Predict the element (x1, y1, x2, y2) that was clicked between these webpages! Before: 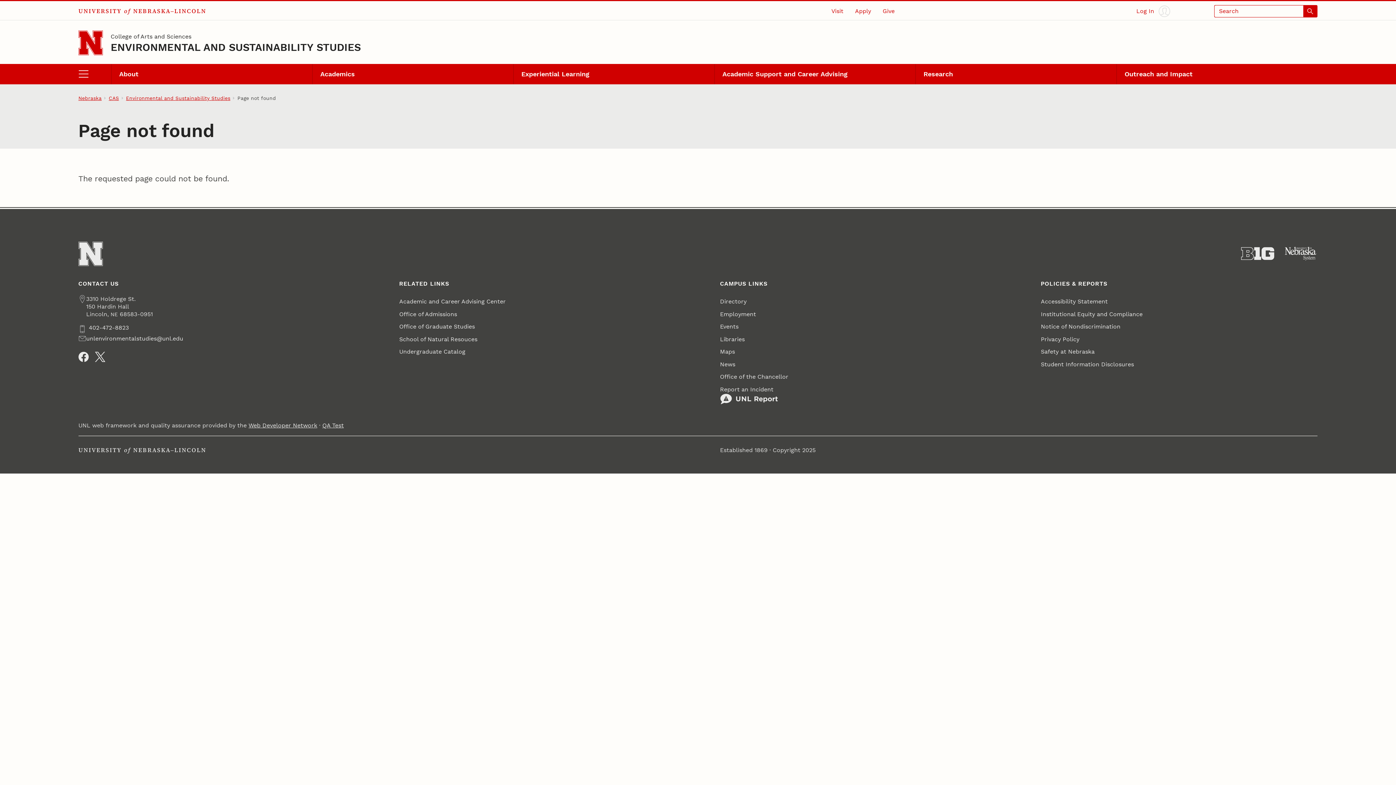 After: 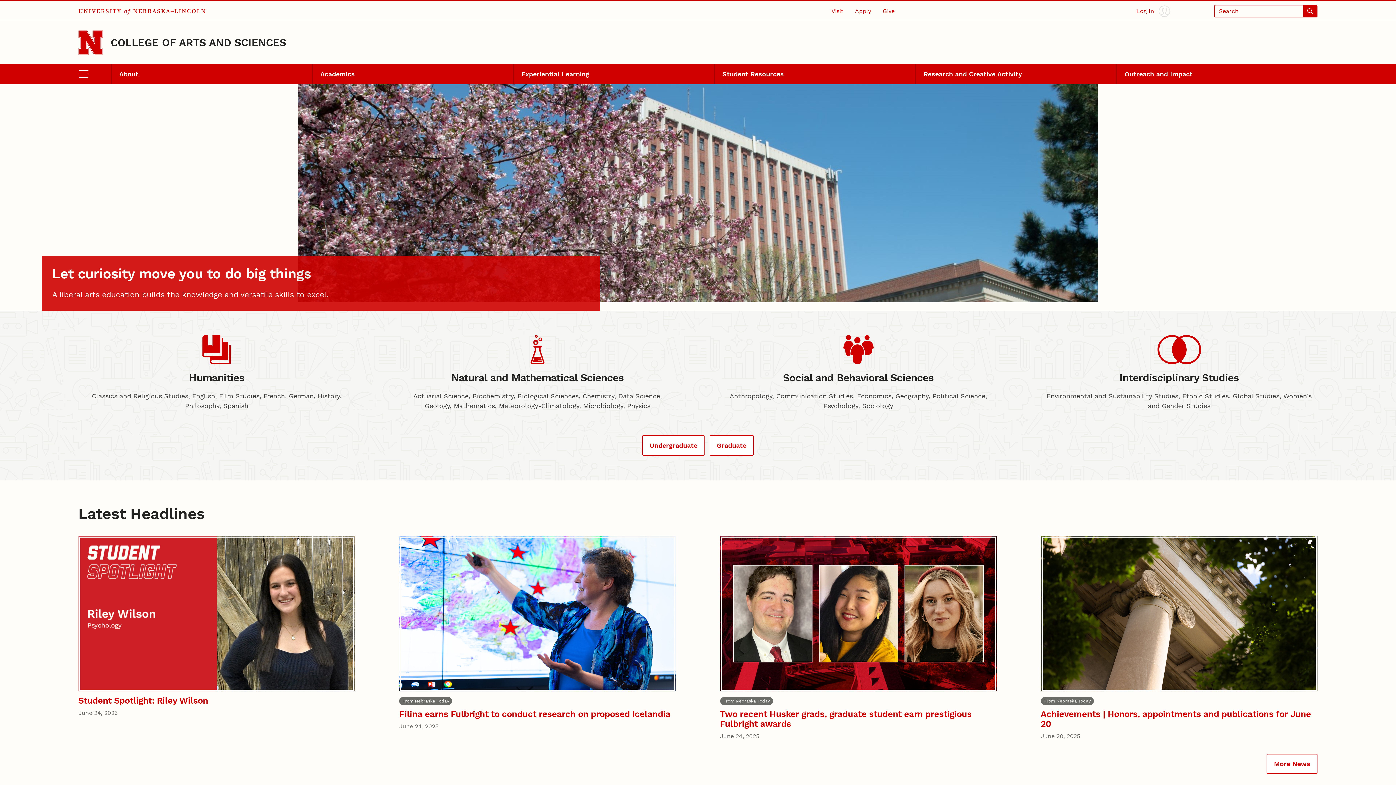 Action: bbox: (110, 32, 191, 41) label: College of Arts and Sciences